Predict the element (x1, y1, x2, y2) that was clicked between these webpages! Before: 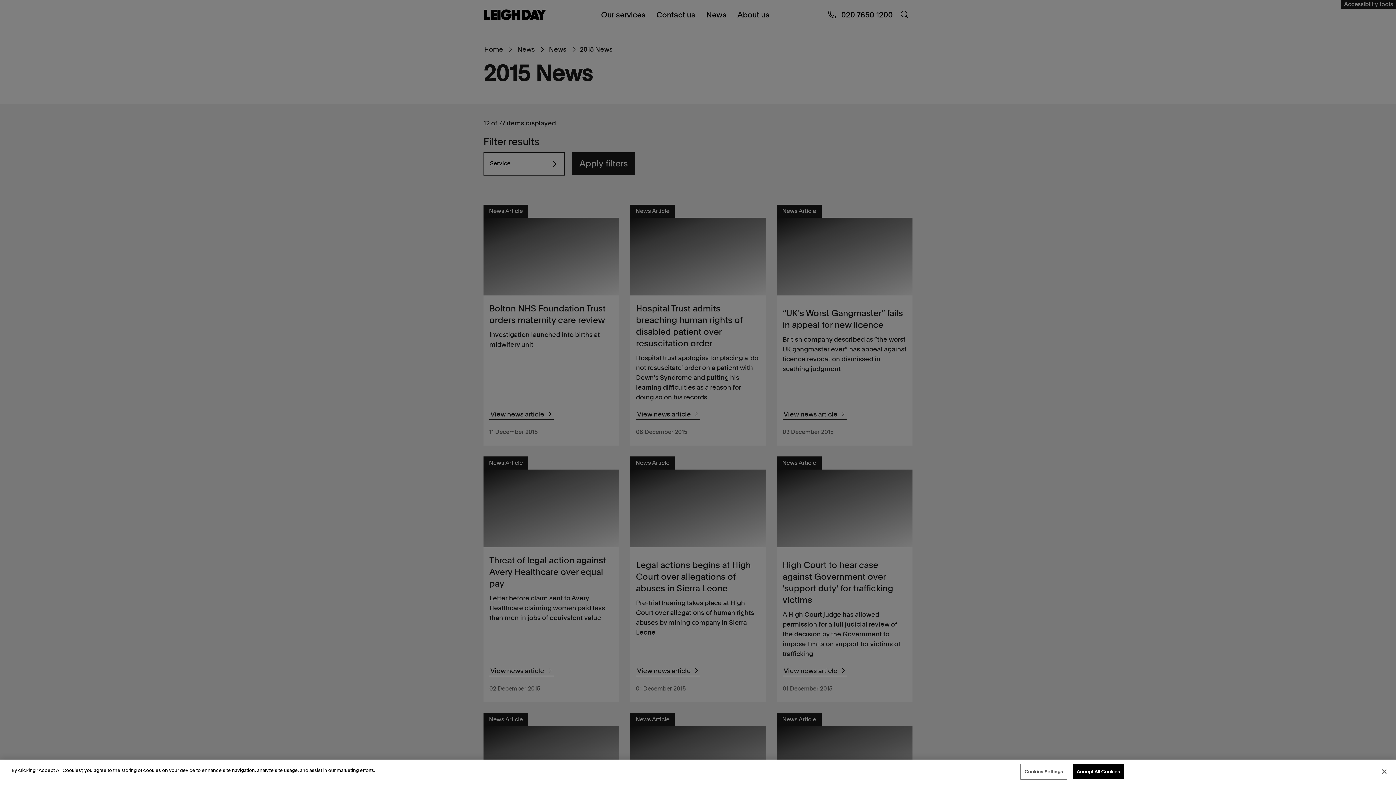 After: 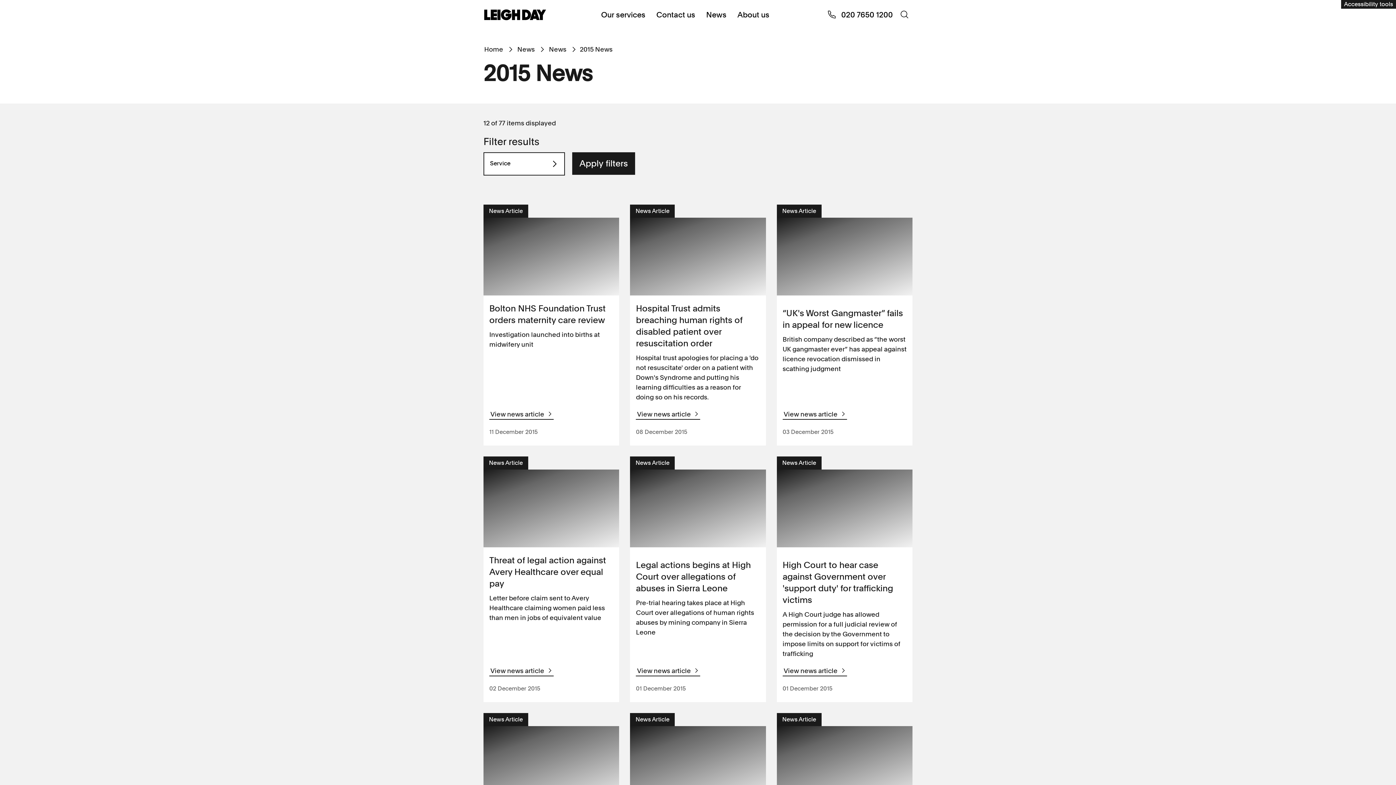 Action: bbox: (1072, 764, 1124, 779) label: Accept All Cookies